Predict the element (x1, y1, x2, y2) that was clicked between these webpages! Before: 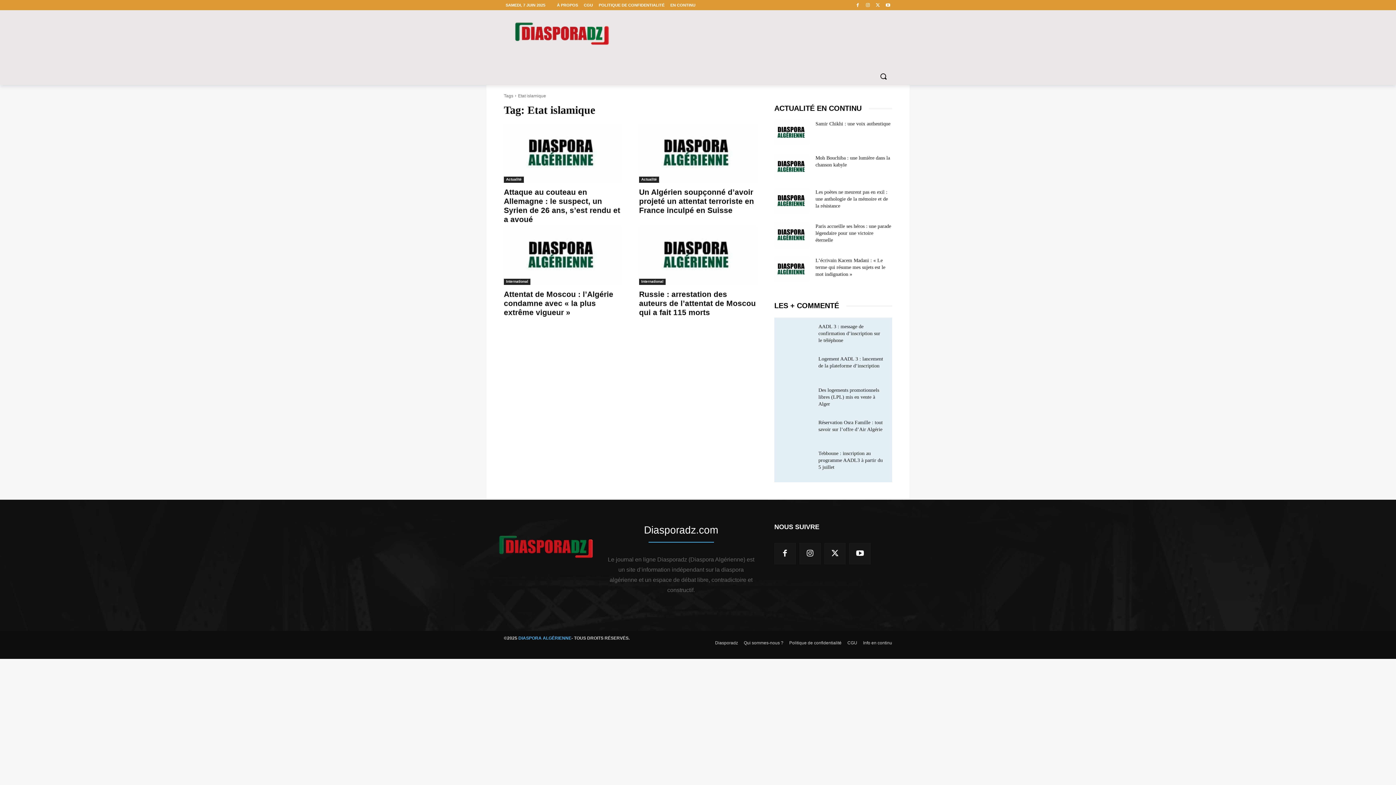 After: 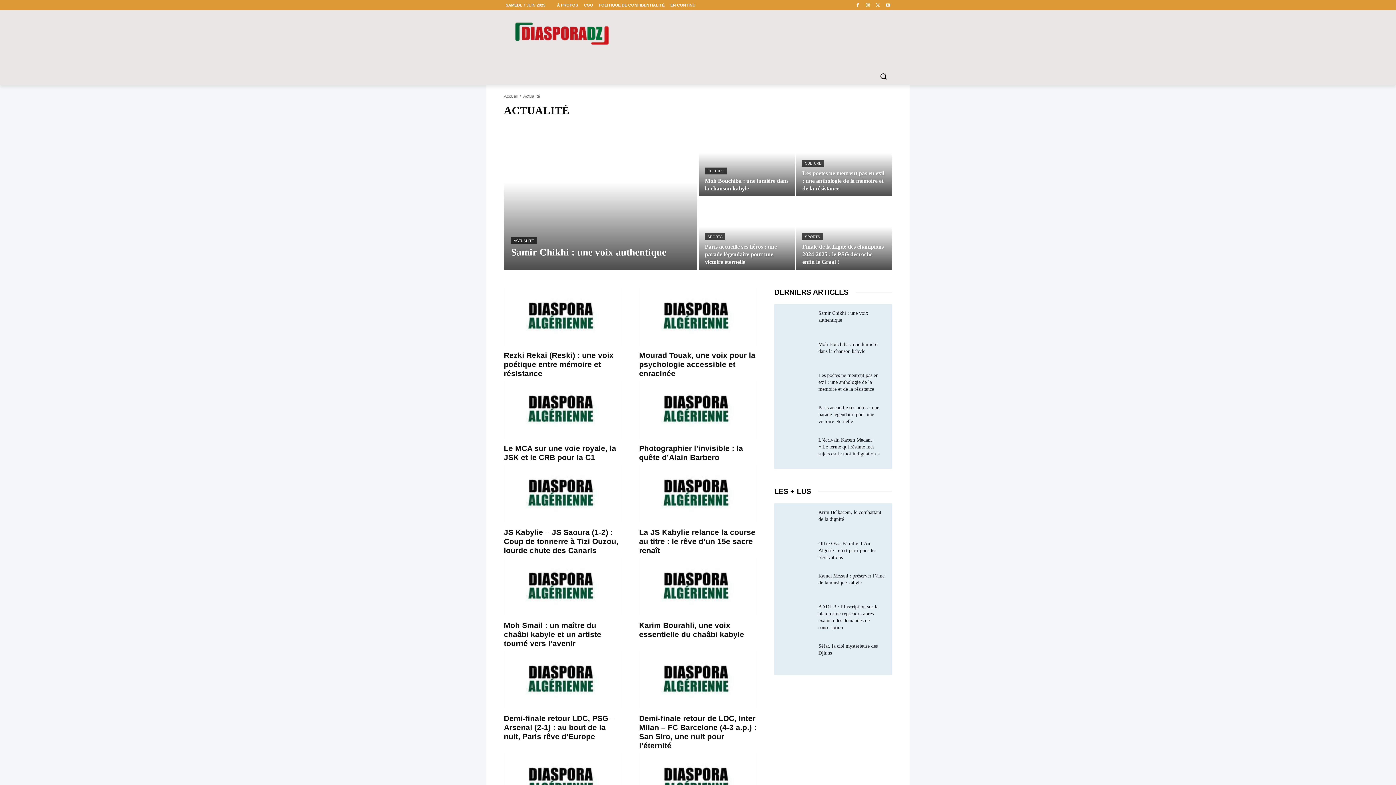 Action: bbox: (639, 176, 659, 182) label: Actualité